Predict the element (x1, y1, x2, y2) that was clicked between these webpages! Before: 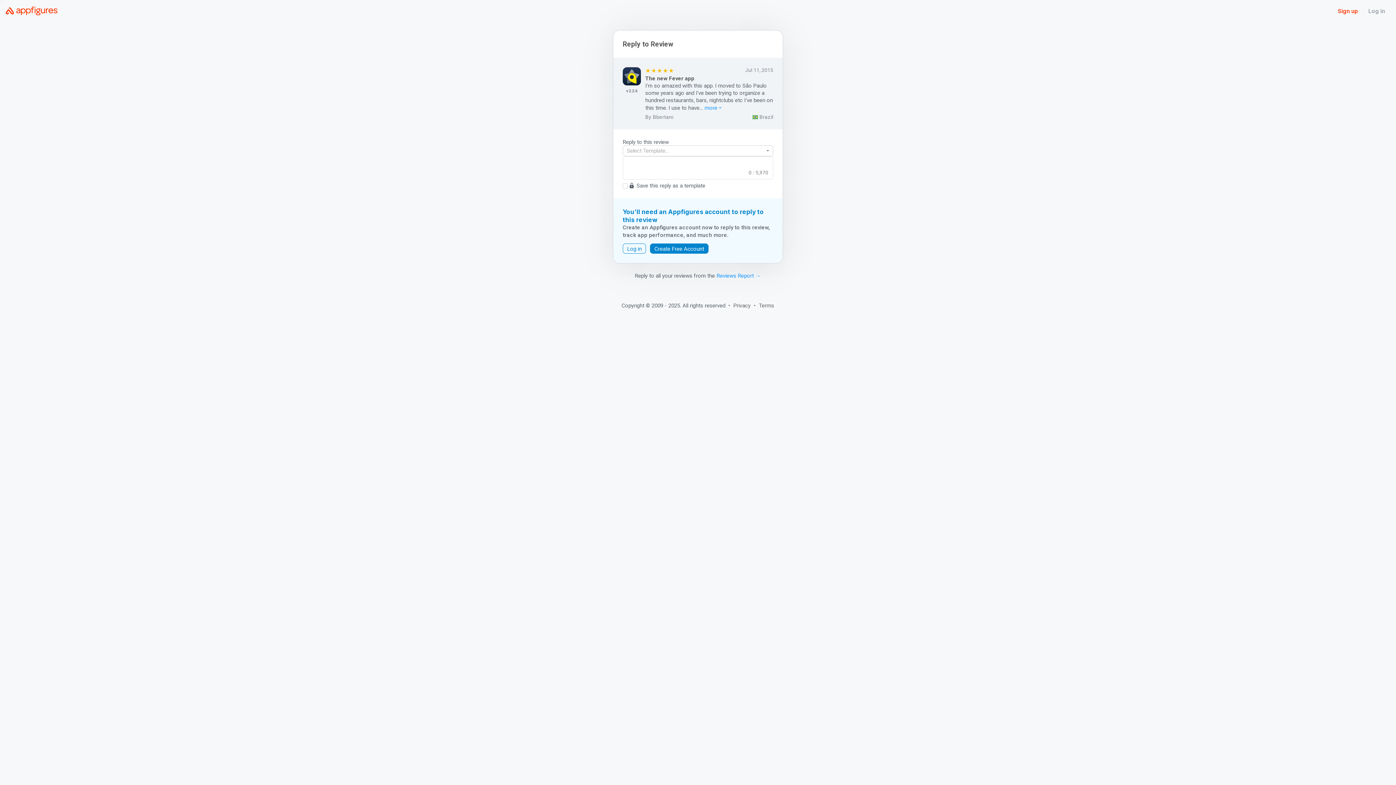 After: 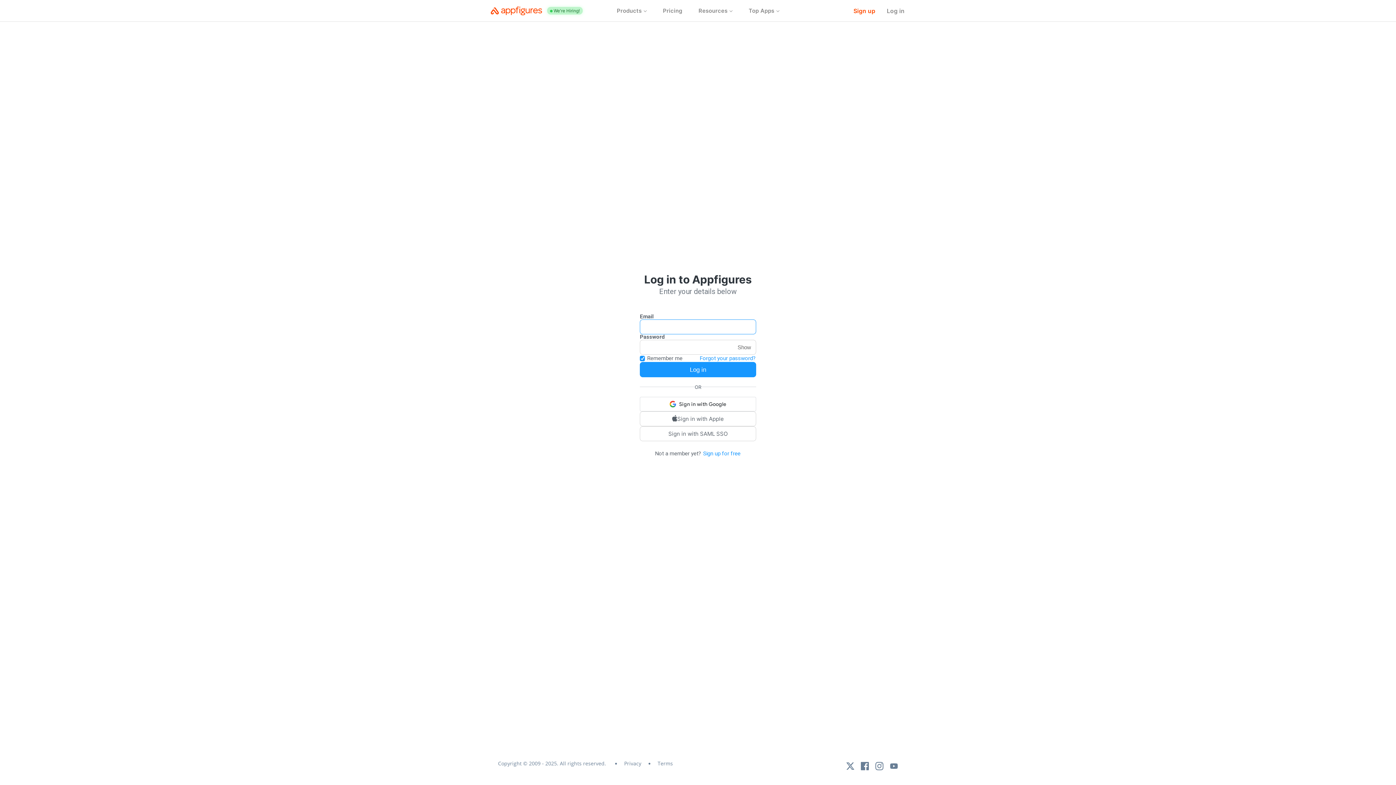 Action: bbox: (622, 243, 646, 253) label: Log in